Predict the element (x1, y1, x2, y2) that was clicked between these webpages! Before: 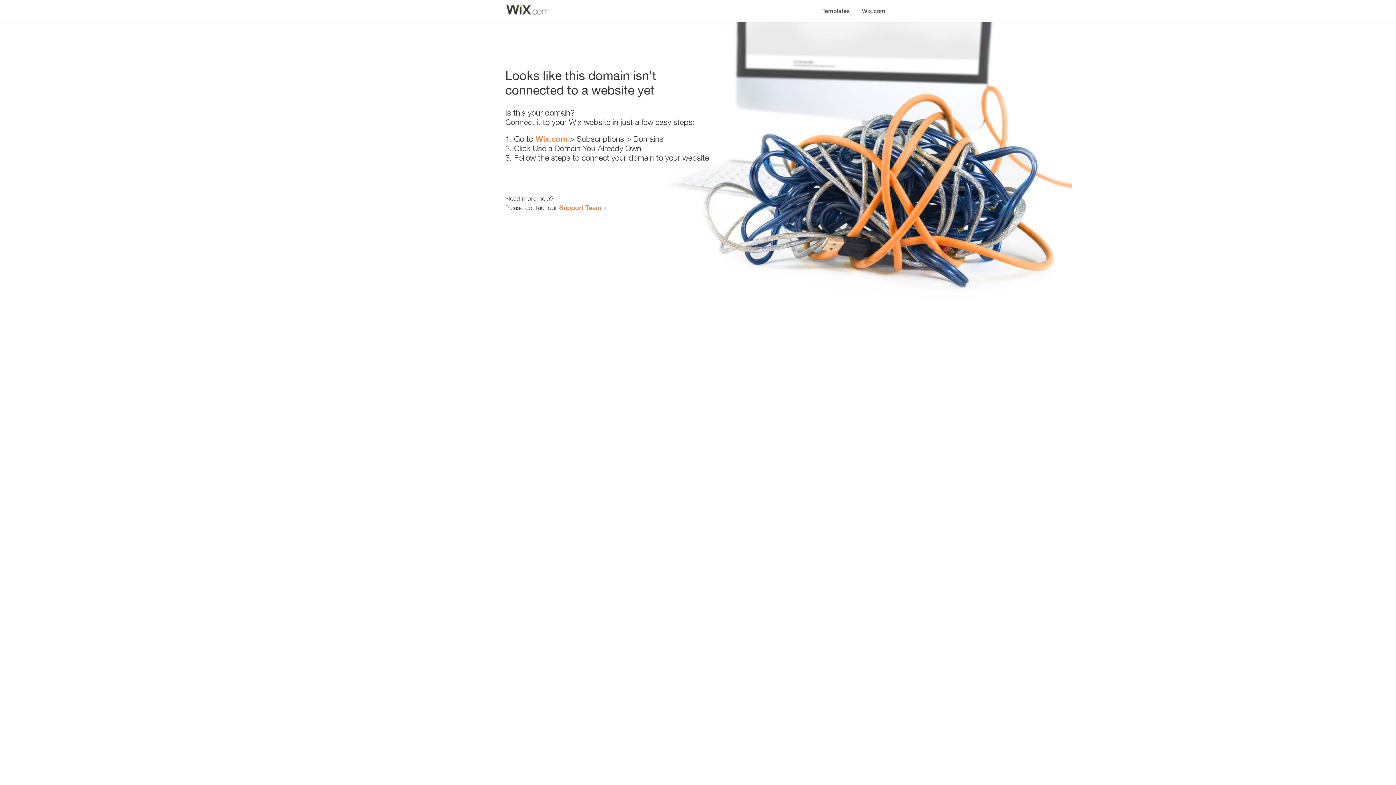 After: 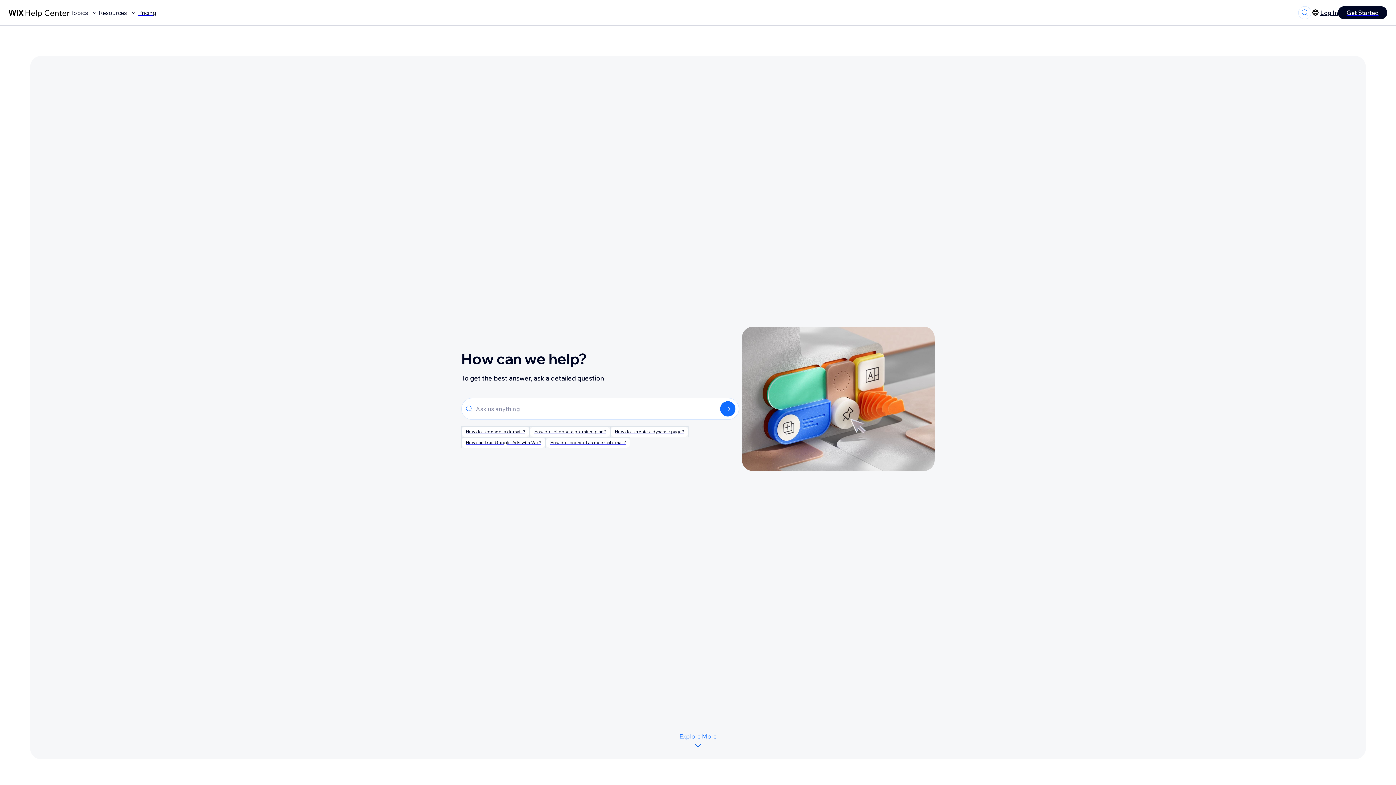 Action: label: Support Team bbox: (559, 203, 601, 211)